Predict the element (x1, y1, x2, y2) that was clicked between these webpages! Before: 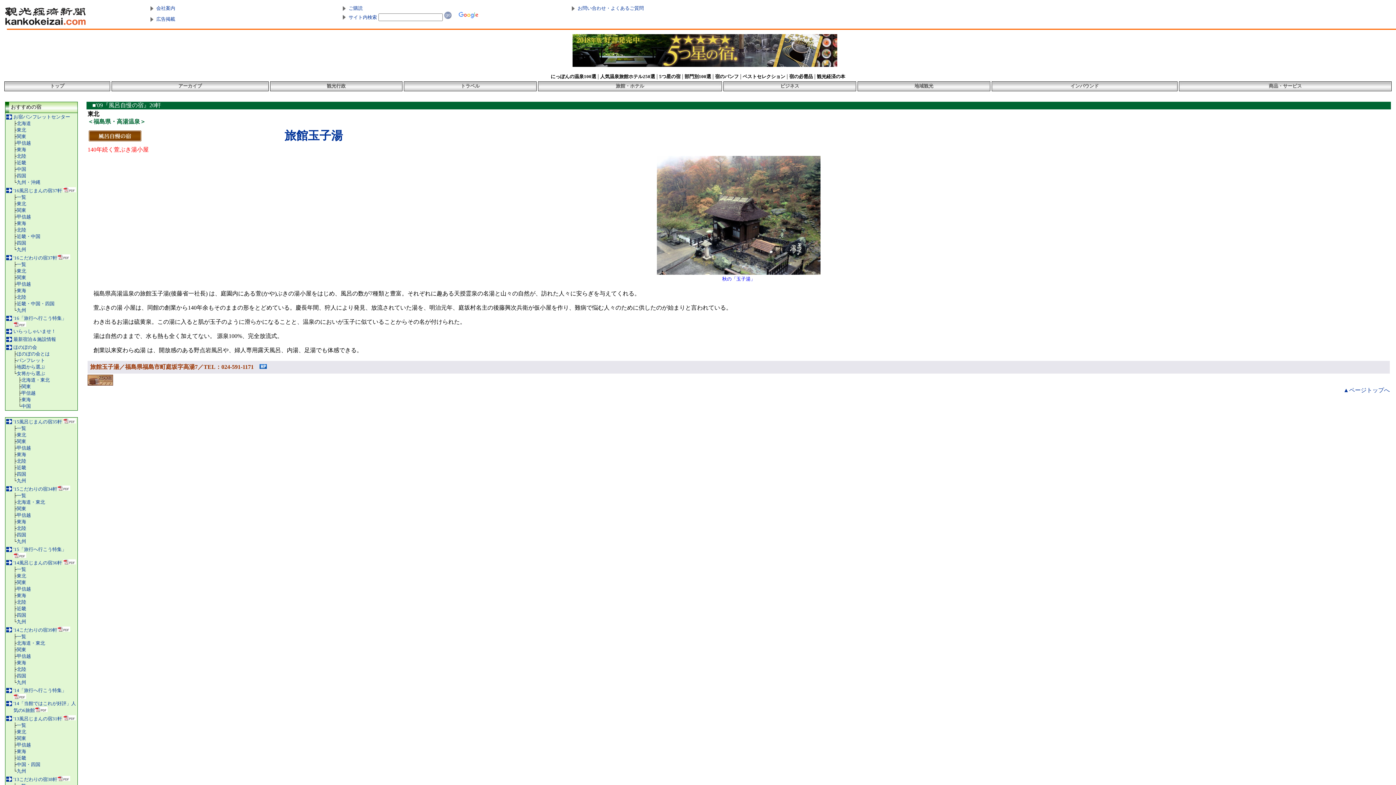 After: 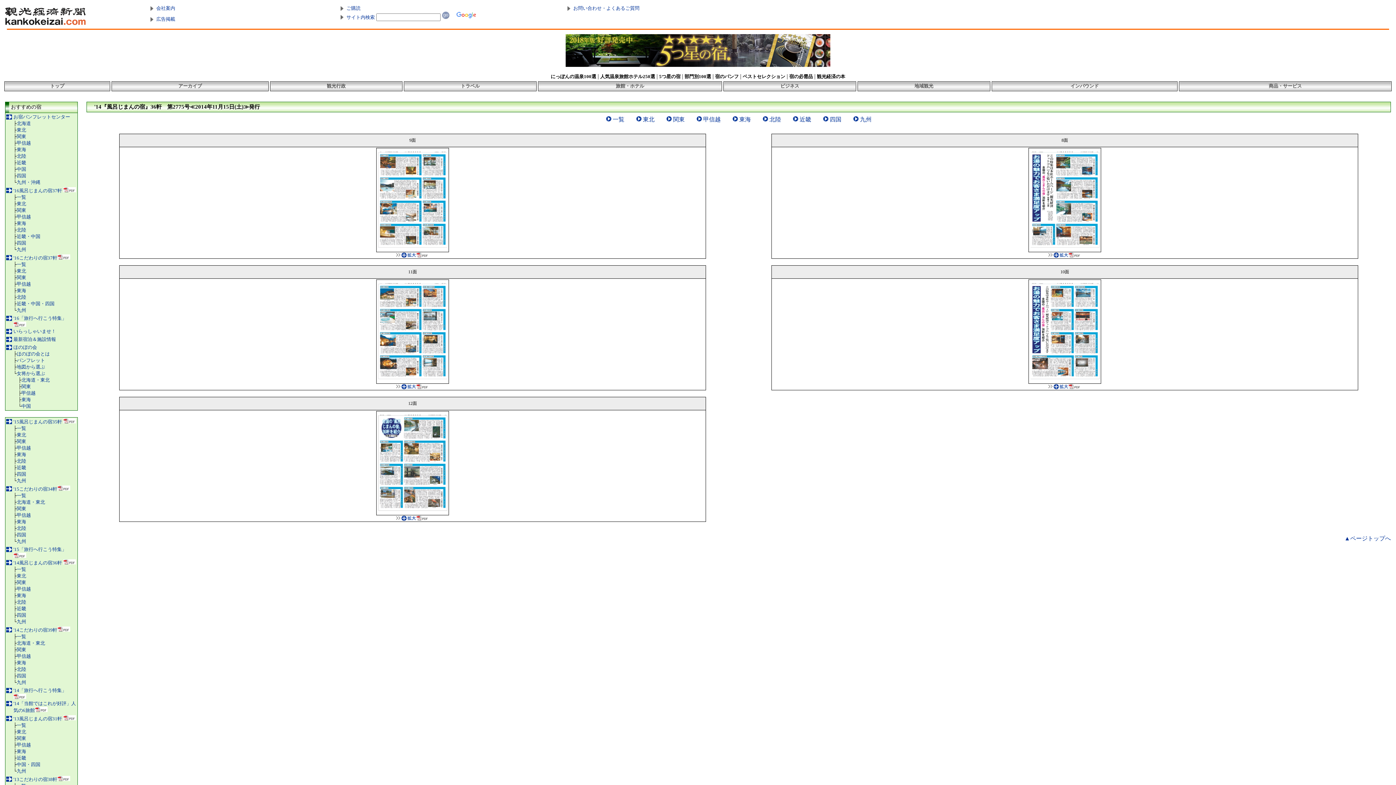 Action: bbox: (13, 560, 62, 566) label: '14風呂じまんの宿36軒